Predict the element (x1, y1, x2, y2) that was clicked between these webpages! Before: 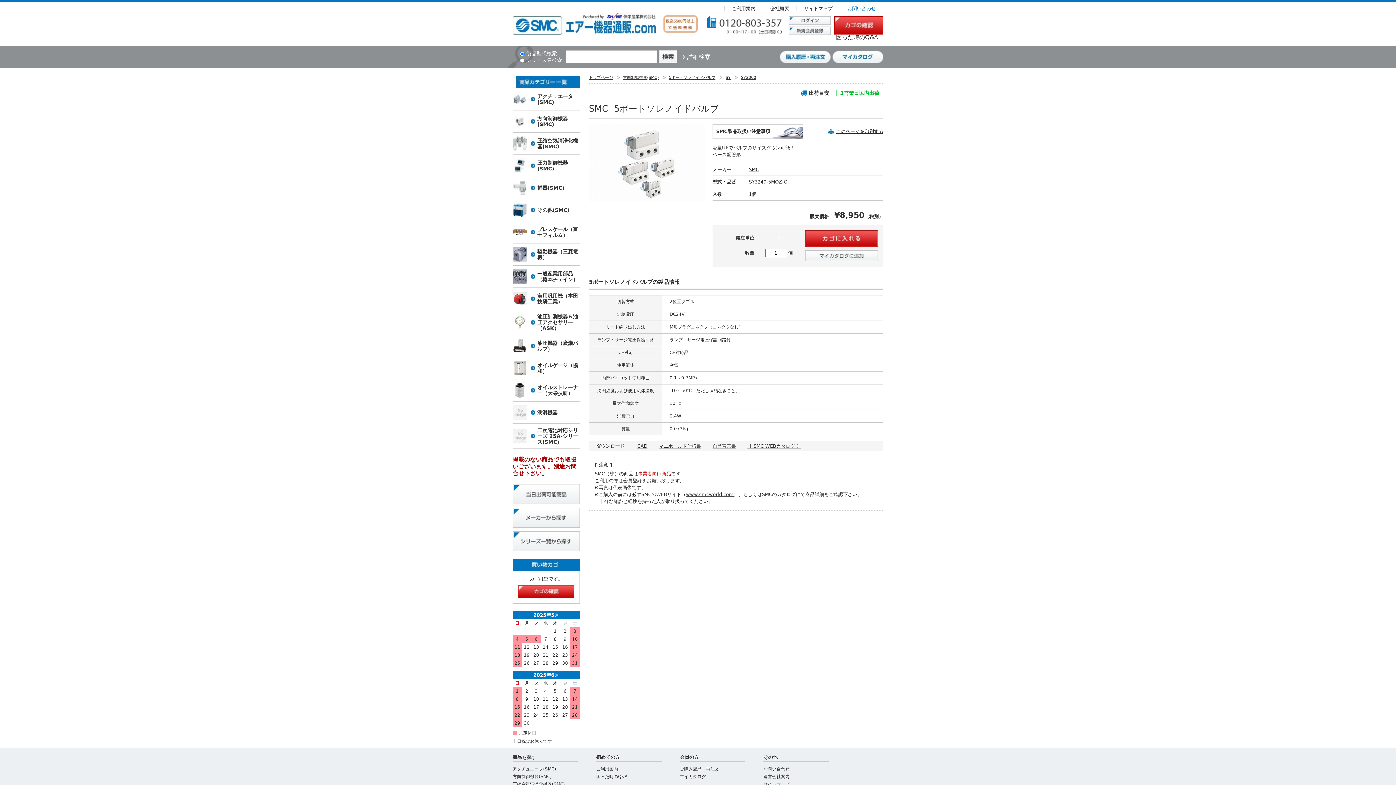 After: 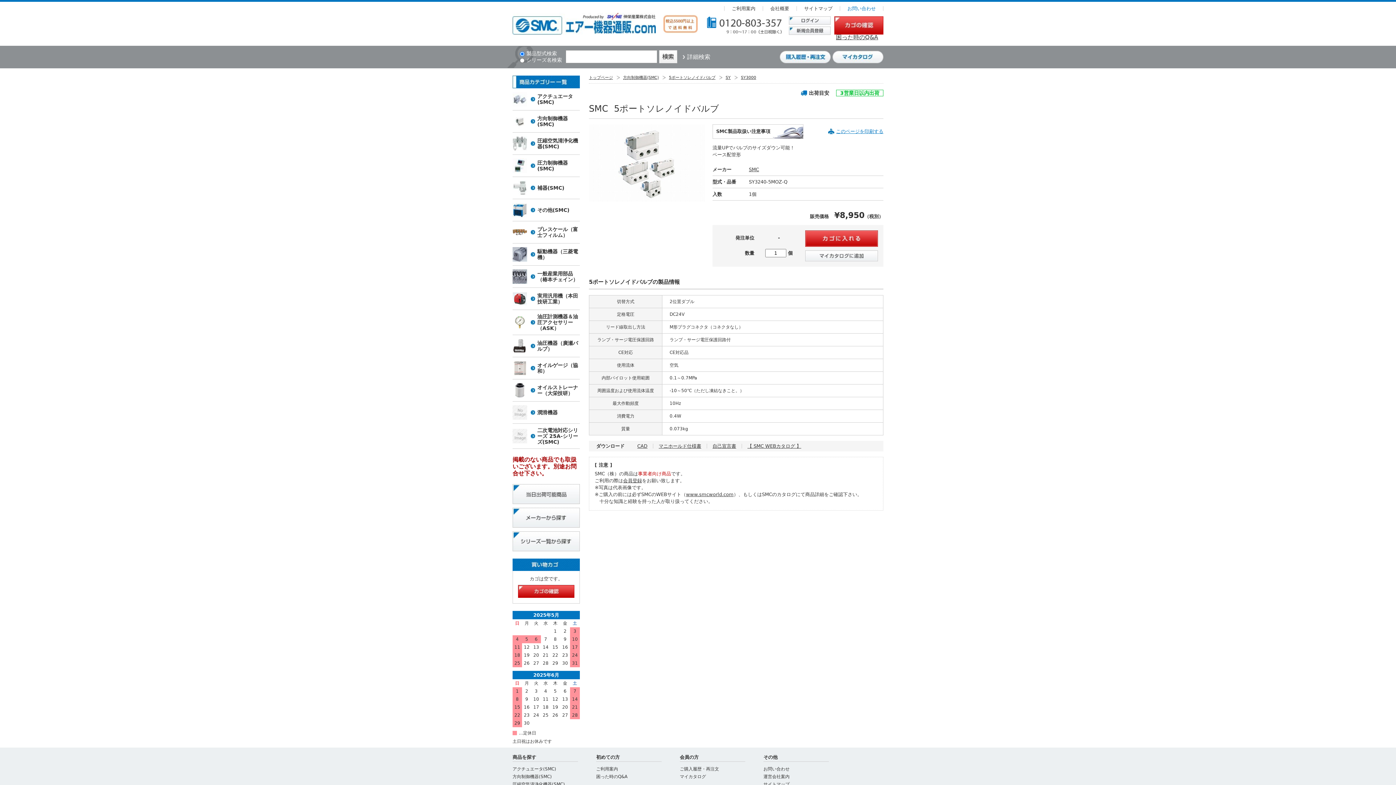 Action: bbox: (828, 128, 883, 134) label: このページを印刷する